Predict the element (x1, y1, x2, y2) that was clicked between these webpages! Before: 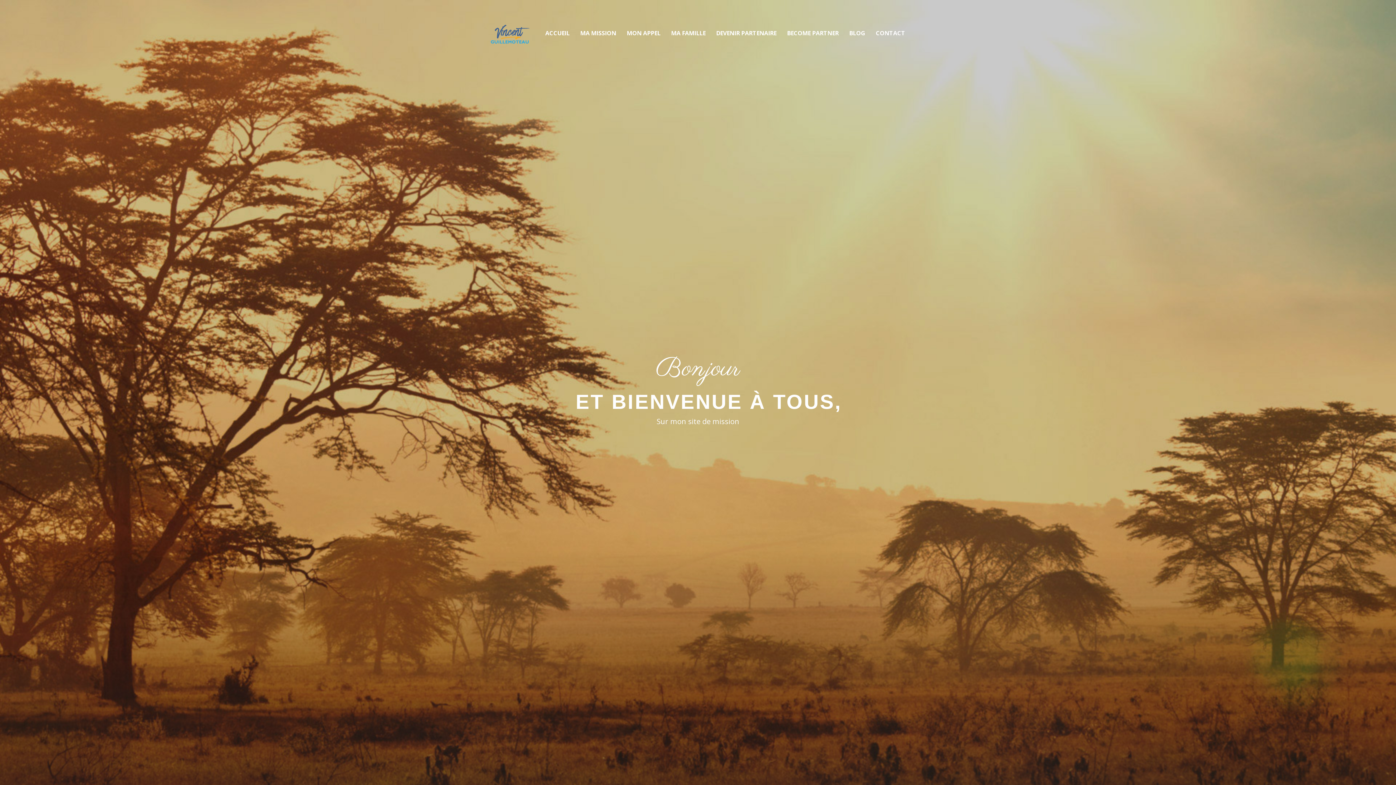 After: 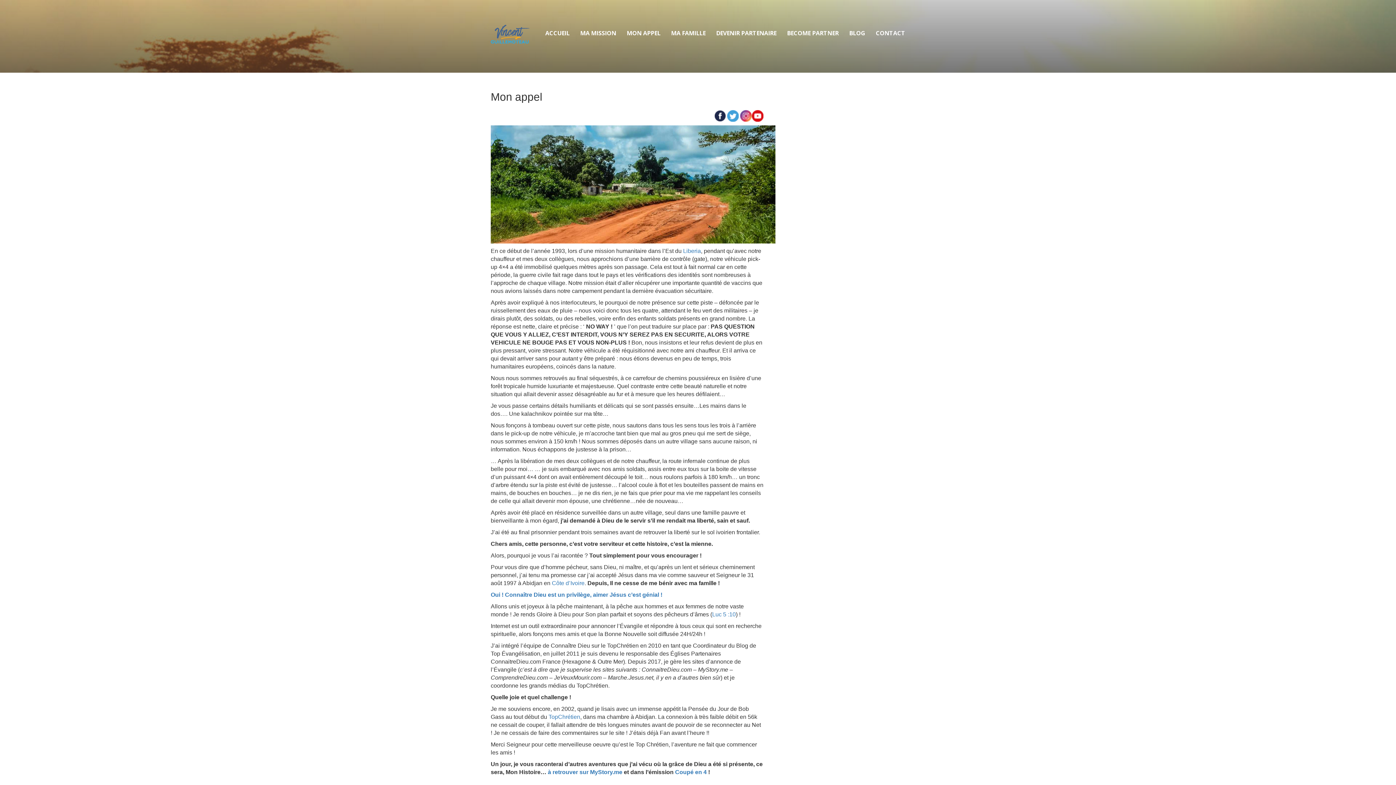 Action: bbox: (626, 29, 660, 37) label: MON APPEL